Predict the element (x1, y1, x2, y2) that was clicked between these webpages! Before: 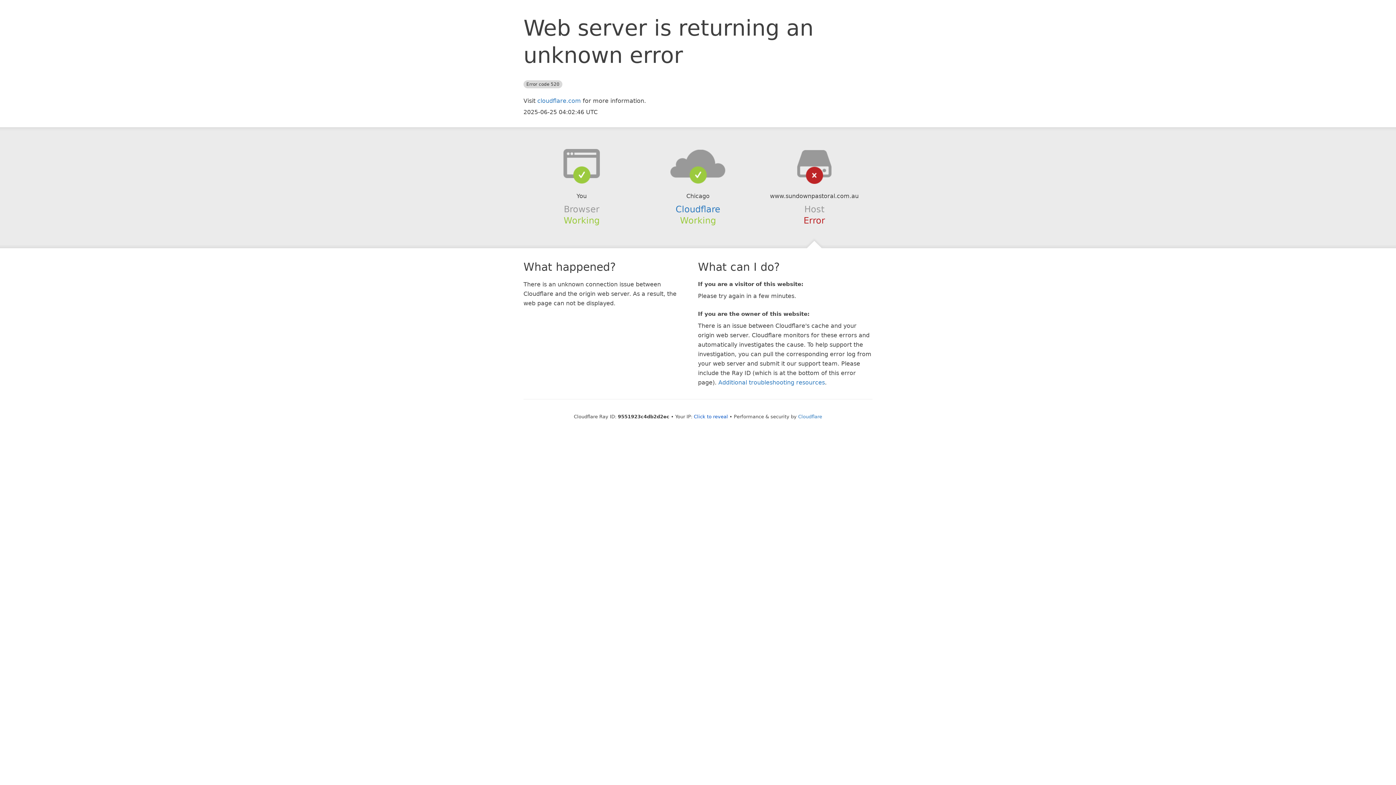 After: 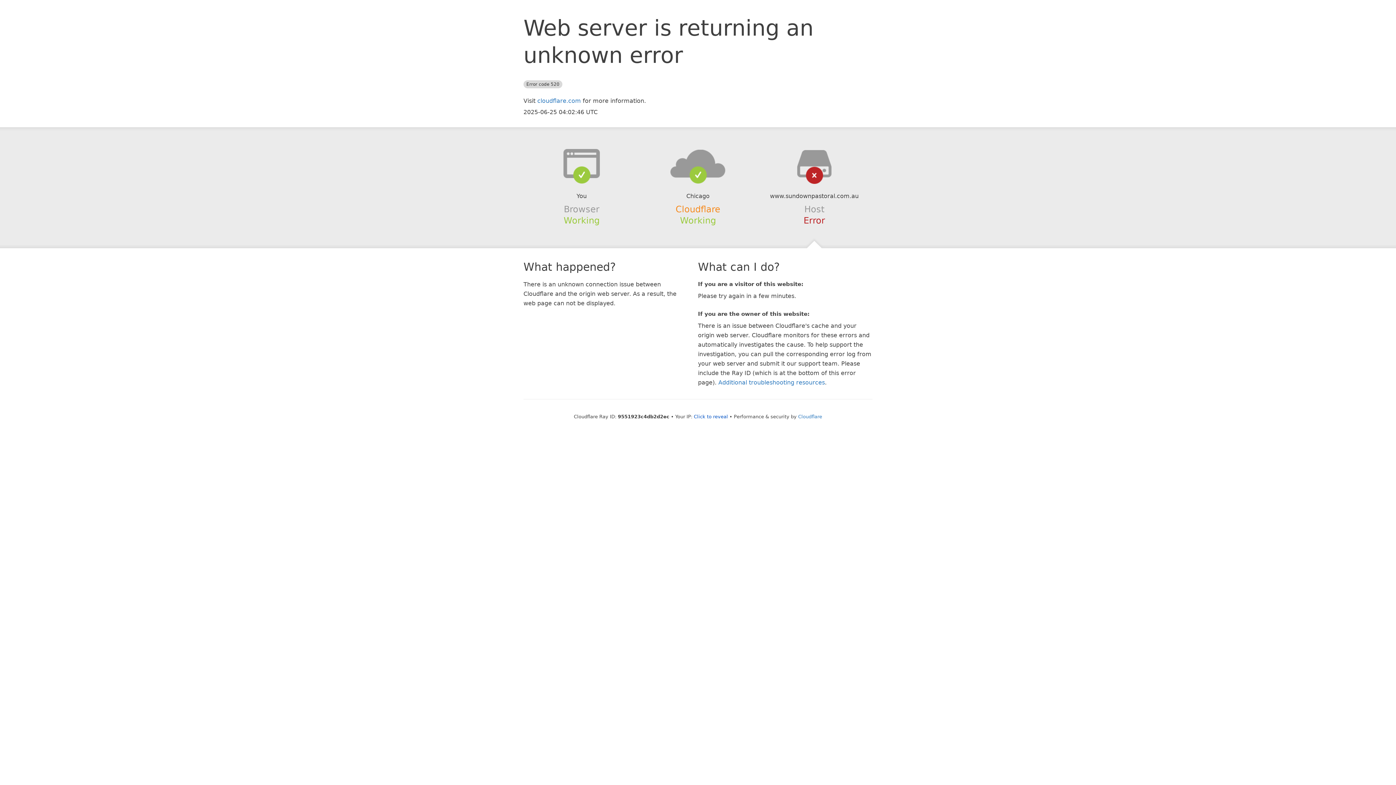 Action: bbox: (675, 204, 720, 214) label: Cloudflare